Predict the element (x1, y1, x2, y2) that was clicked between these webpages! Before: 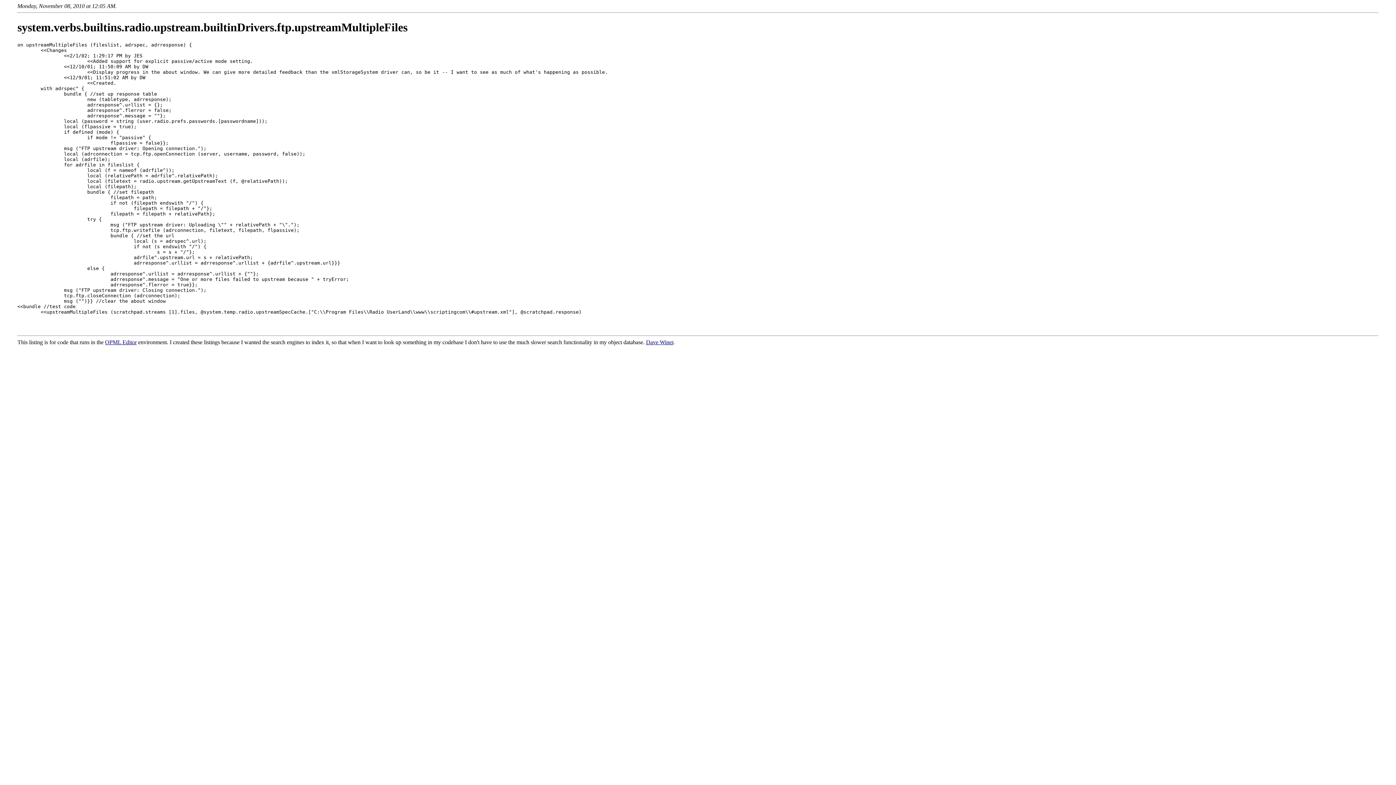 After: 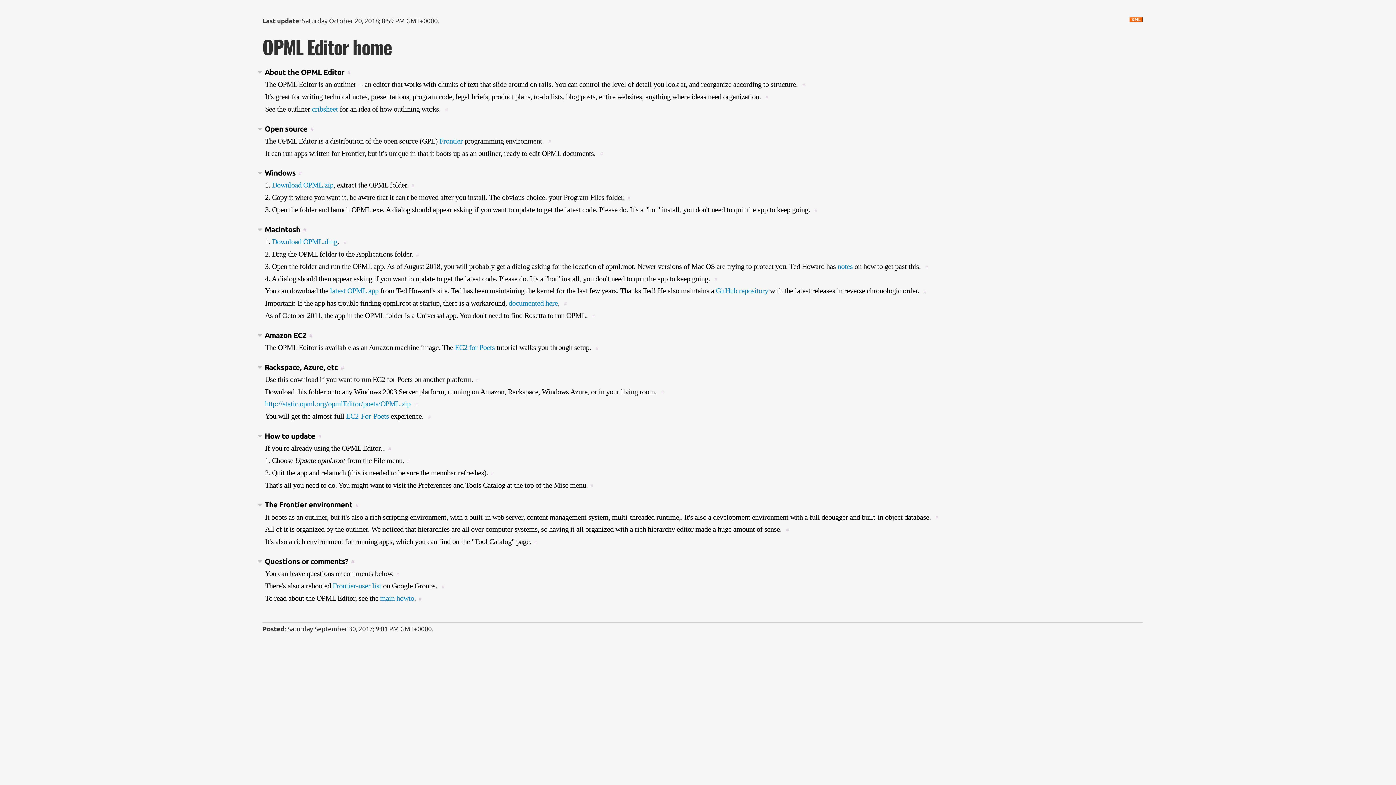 Action: label: OPML Editor bbox: (105, 339, 136, 345)